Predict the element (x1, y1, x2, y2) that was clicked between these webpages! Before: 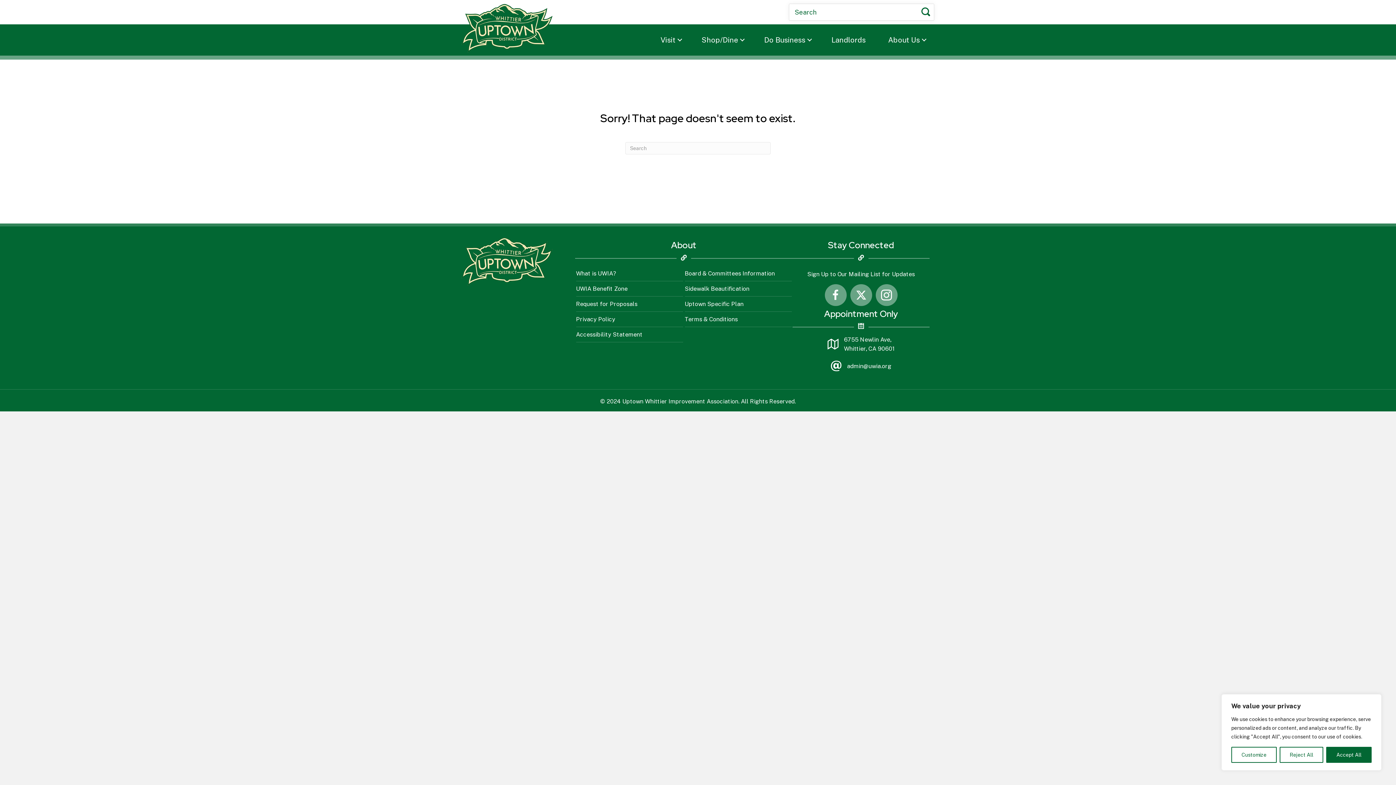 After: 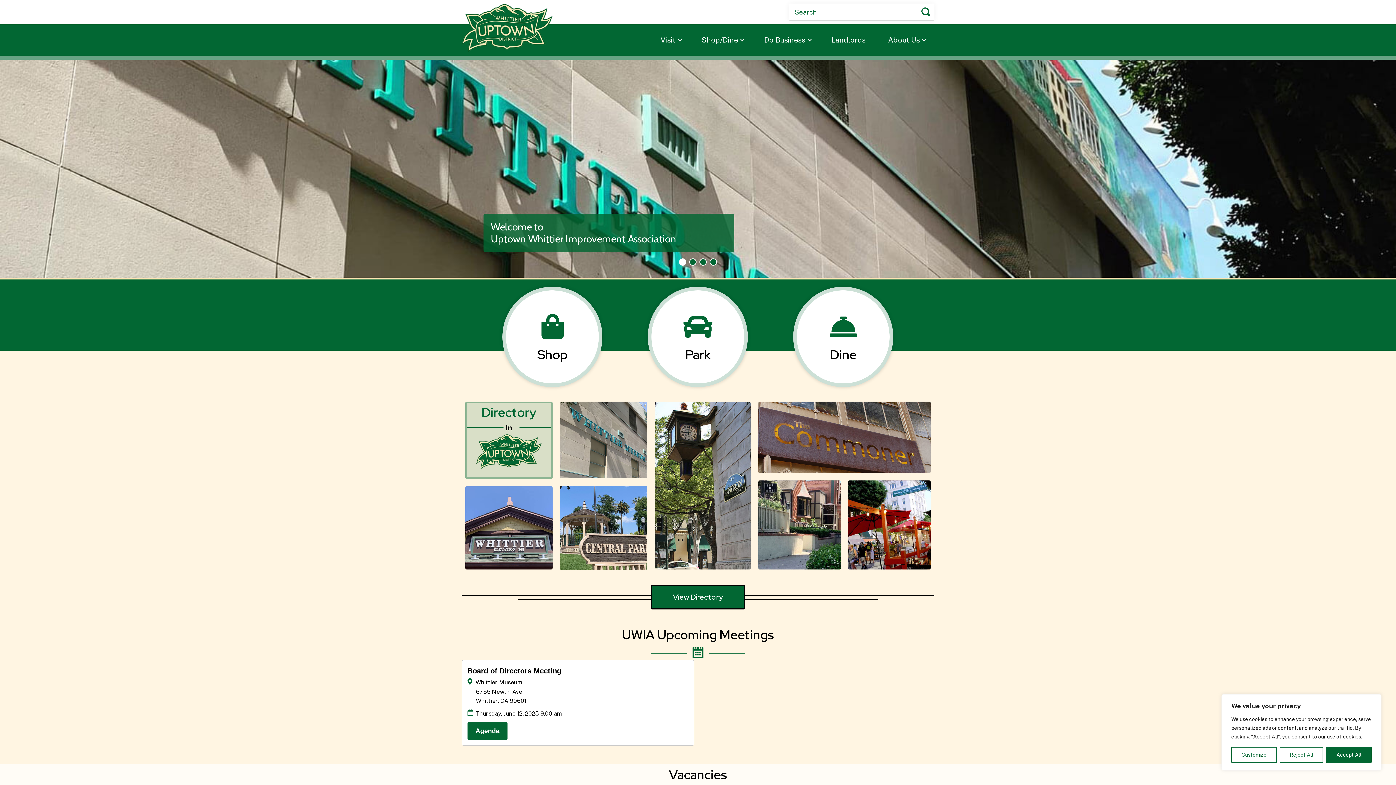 Action: bbox: (461, 4, 552, 52)